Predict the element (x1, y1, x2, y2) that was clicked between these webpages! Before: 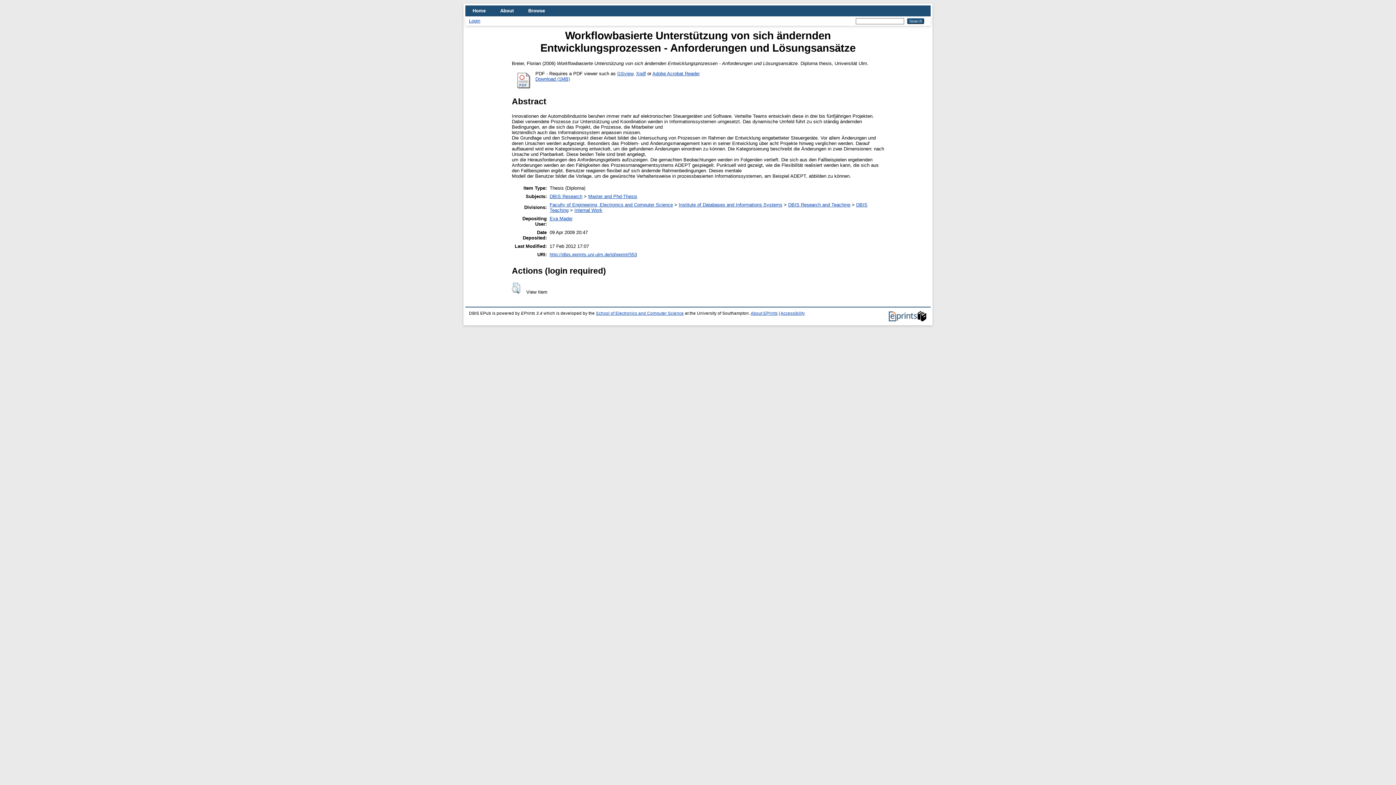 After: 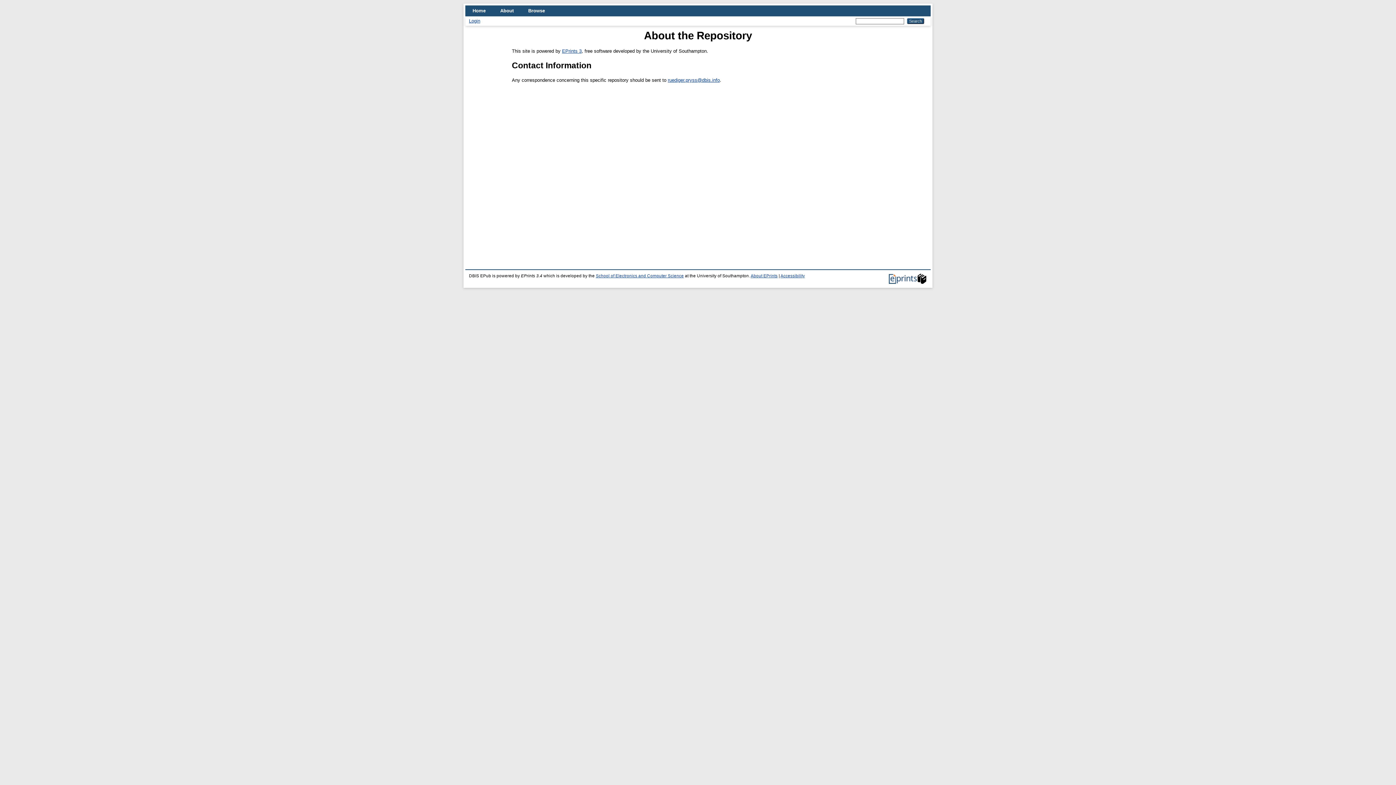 Action: bbox: (493, 5, 521, 16) label: About